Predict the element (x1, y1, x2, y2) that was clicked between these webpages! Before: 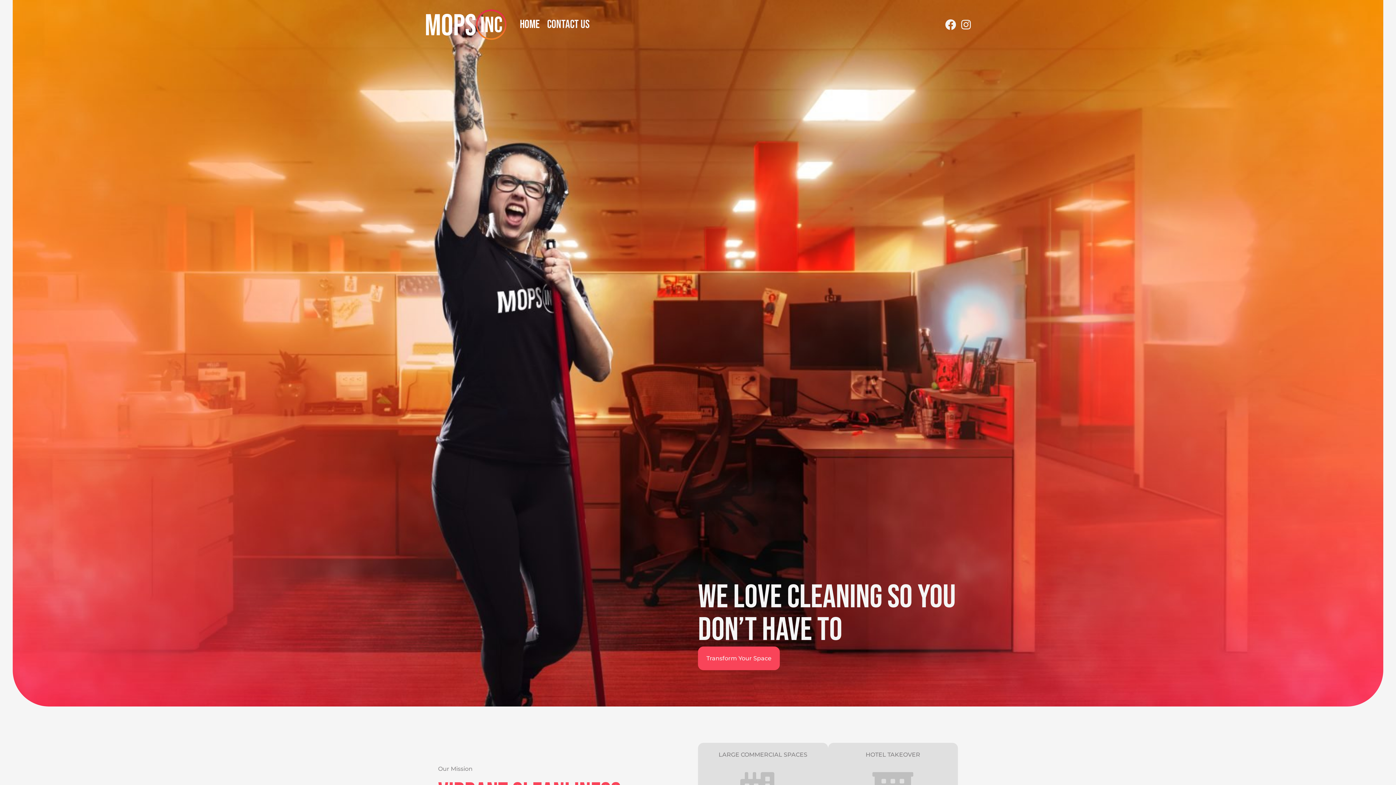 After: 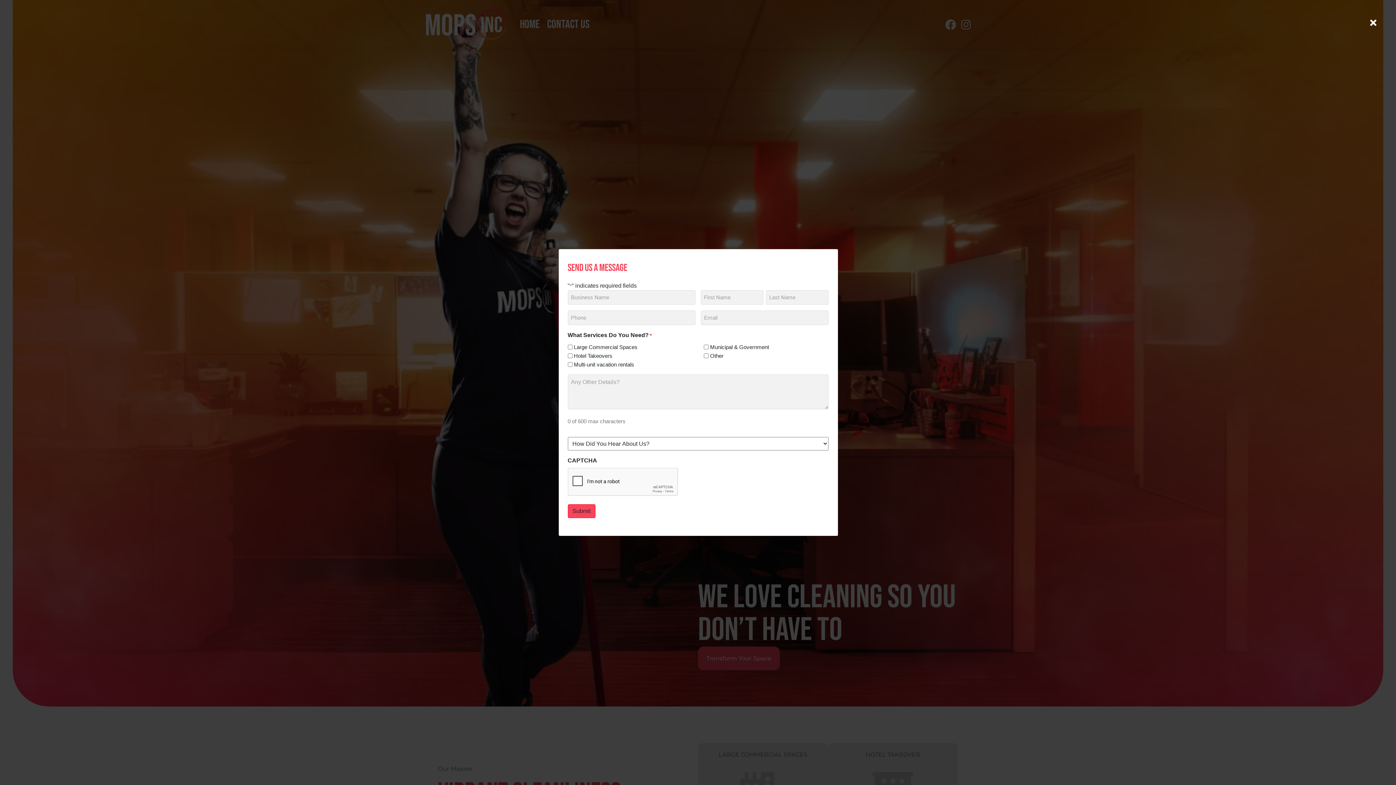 Action: label: Contact Us bbox: (543, 16, 593, 33)